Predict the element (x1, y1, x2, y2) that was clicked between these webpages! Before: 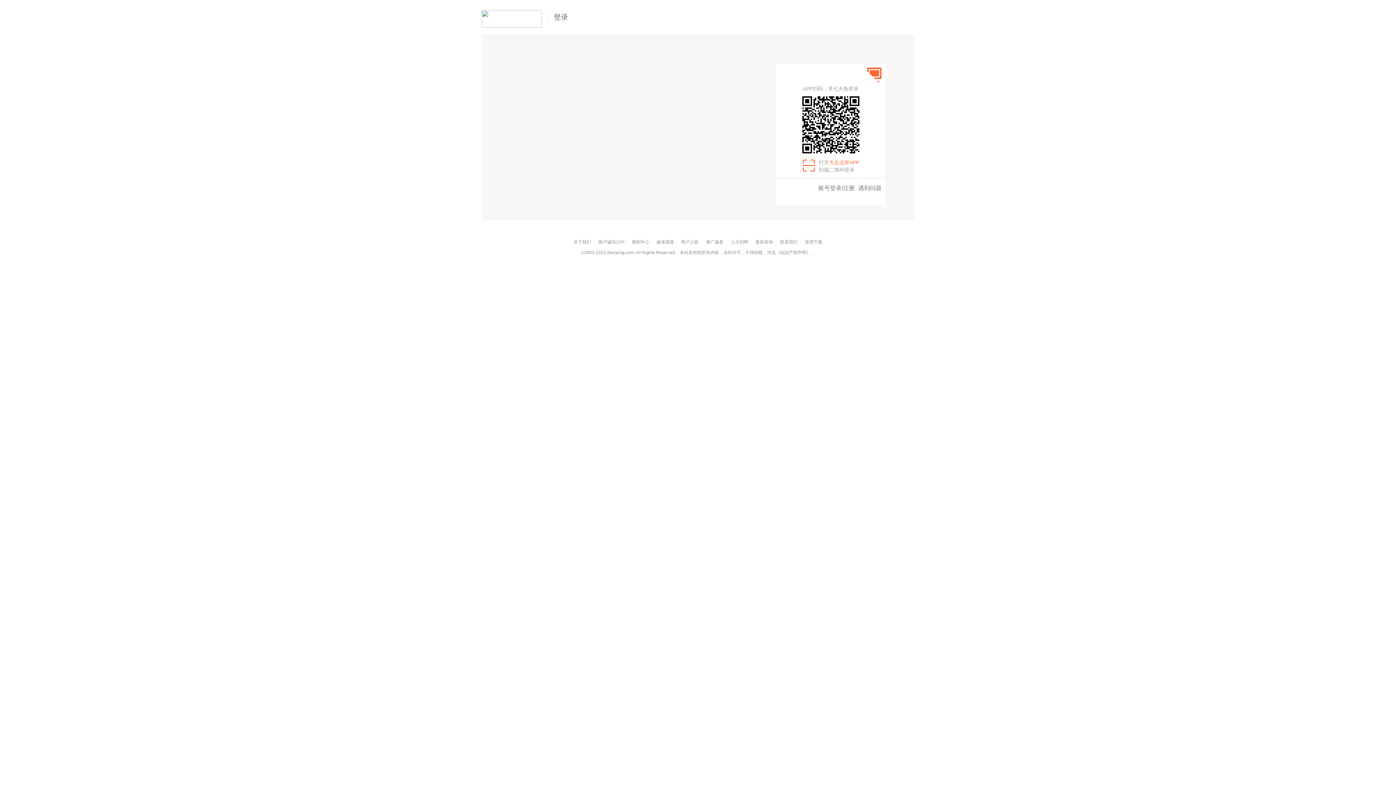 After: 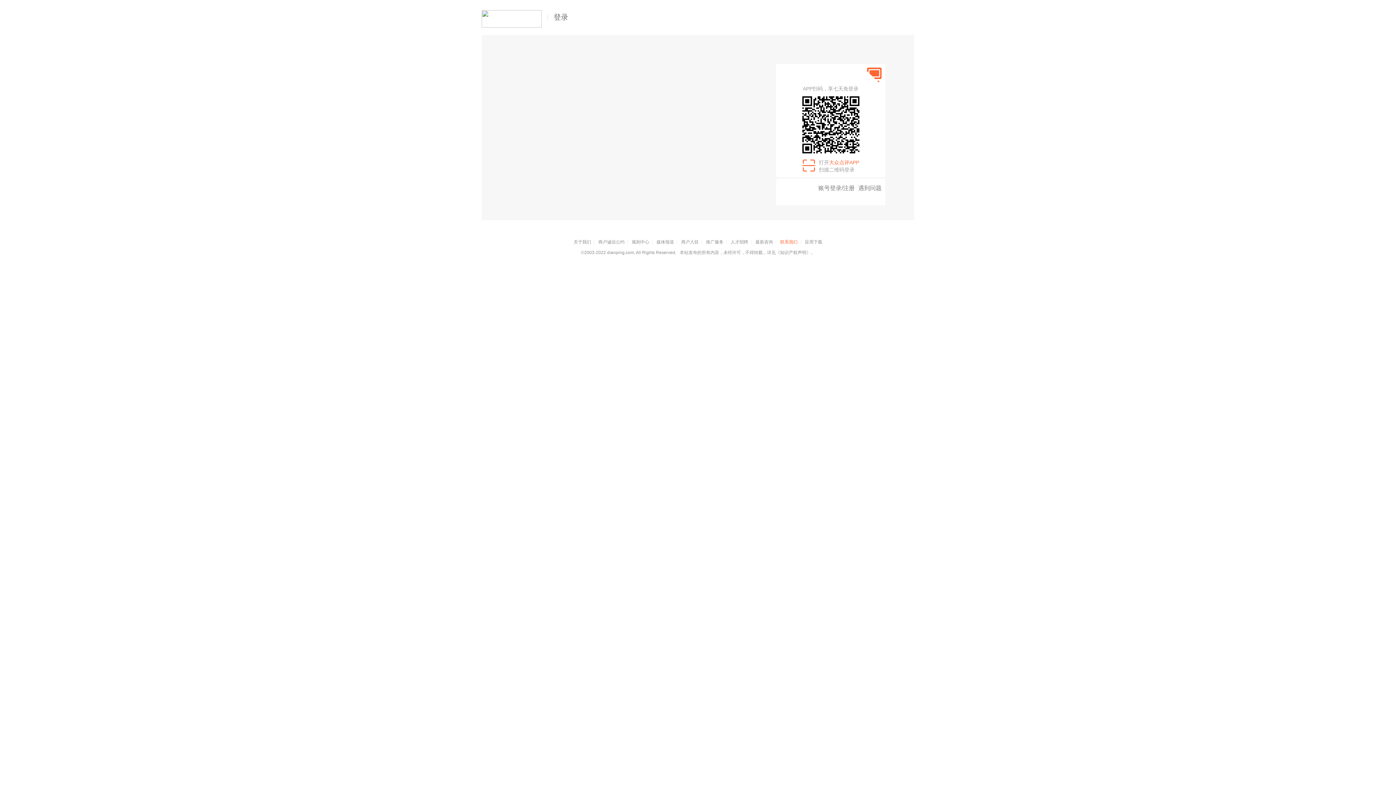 Action: label: 联系我们 bbox: (780, 239, 797, 244)